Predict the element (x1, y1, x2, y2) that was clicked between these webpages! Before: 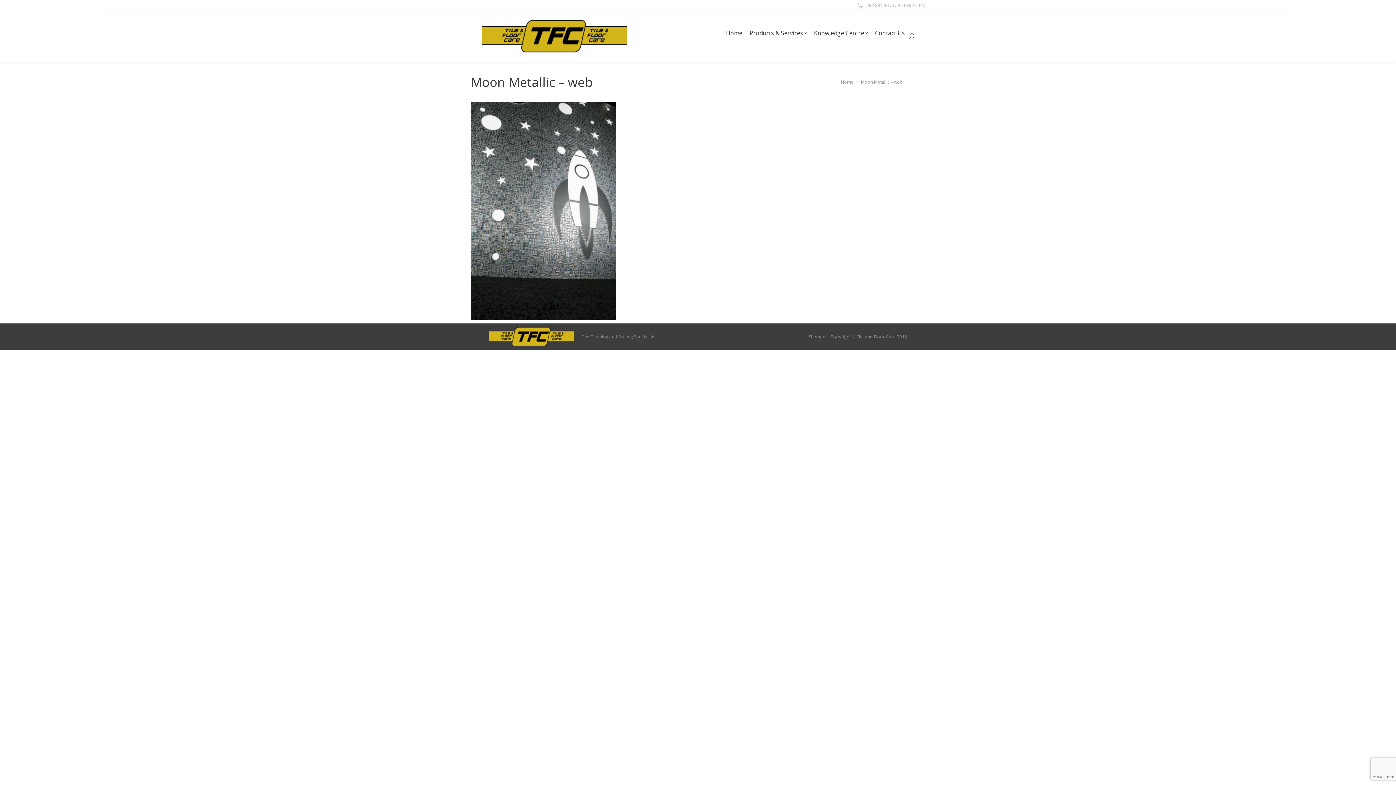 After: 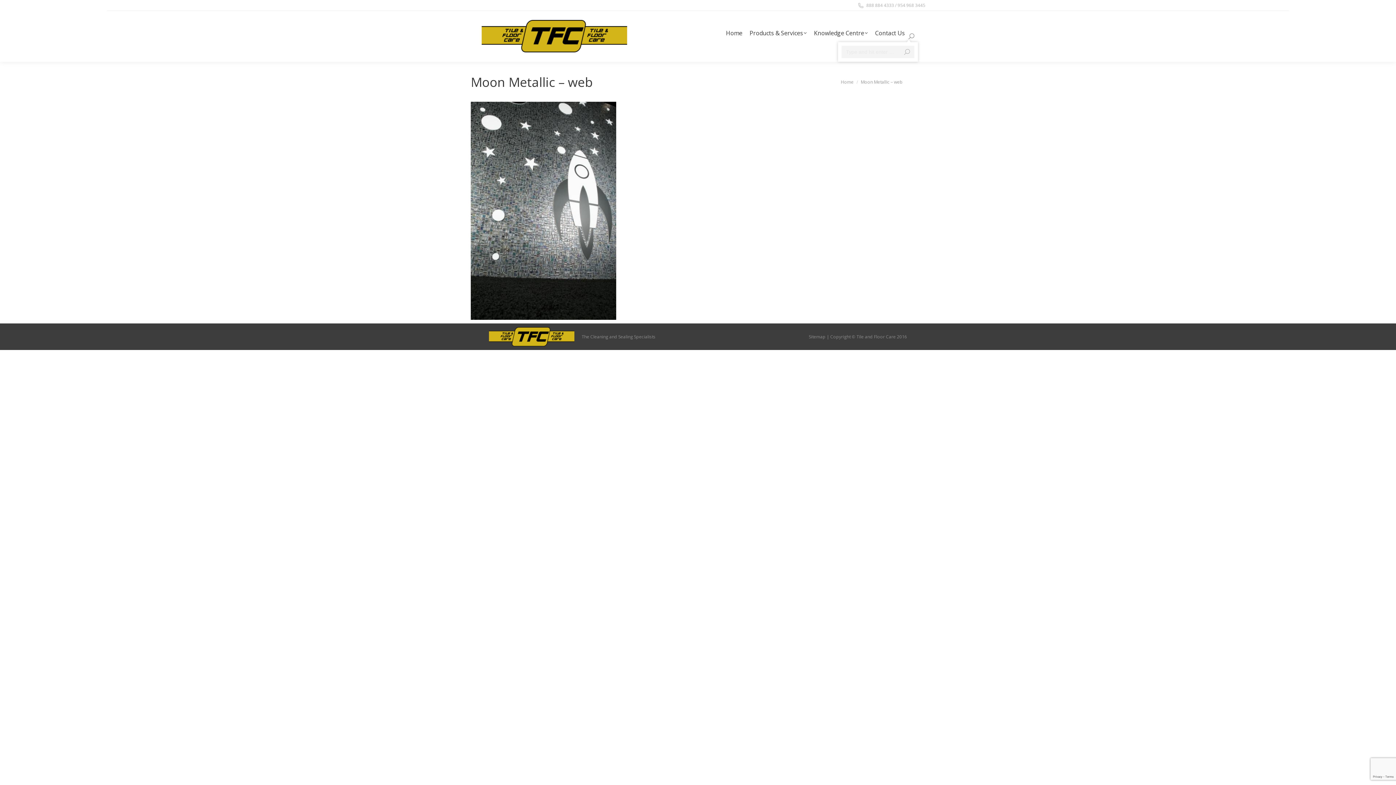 Action: bbox: (908, 33, 914, 39)